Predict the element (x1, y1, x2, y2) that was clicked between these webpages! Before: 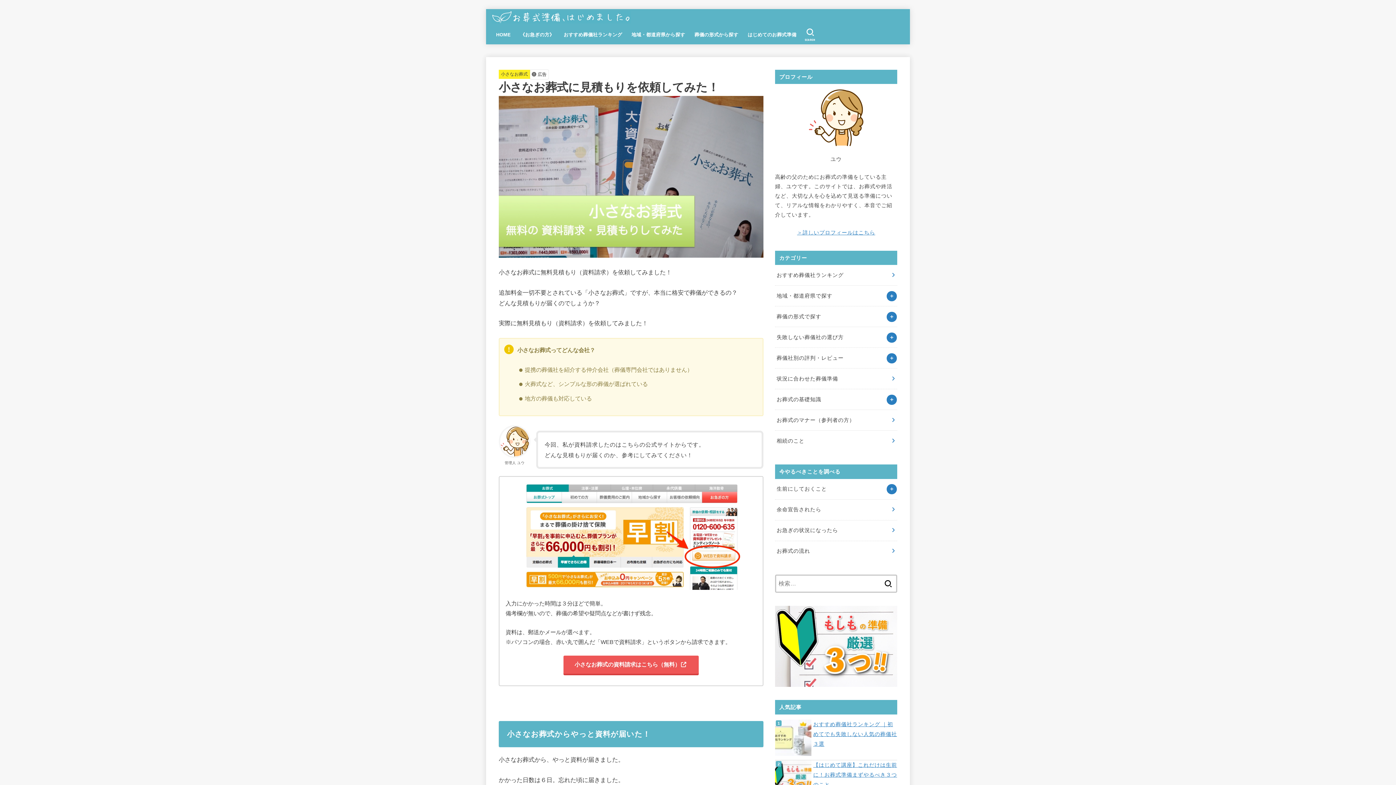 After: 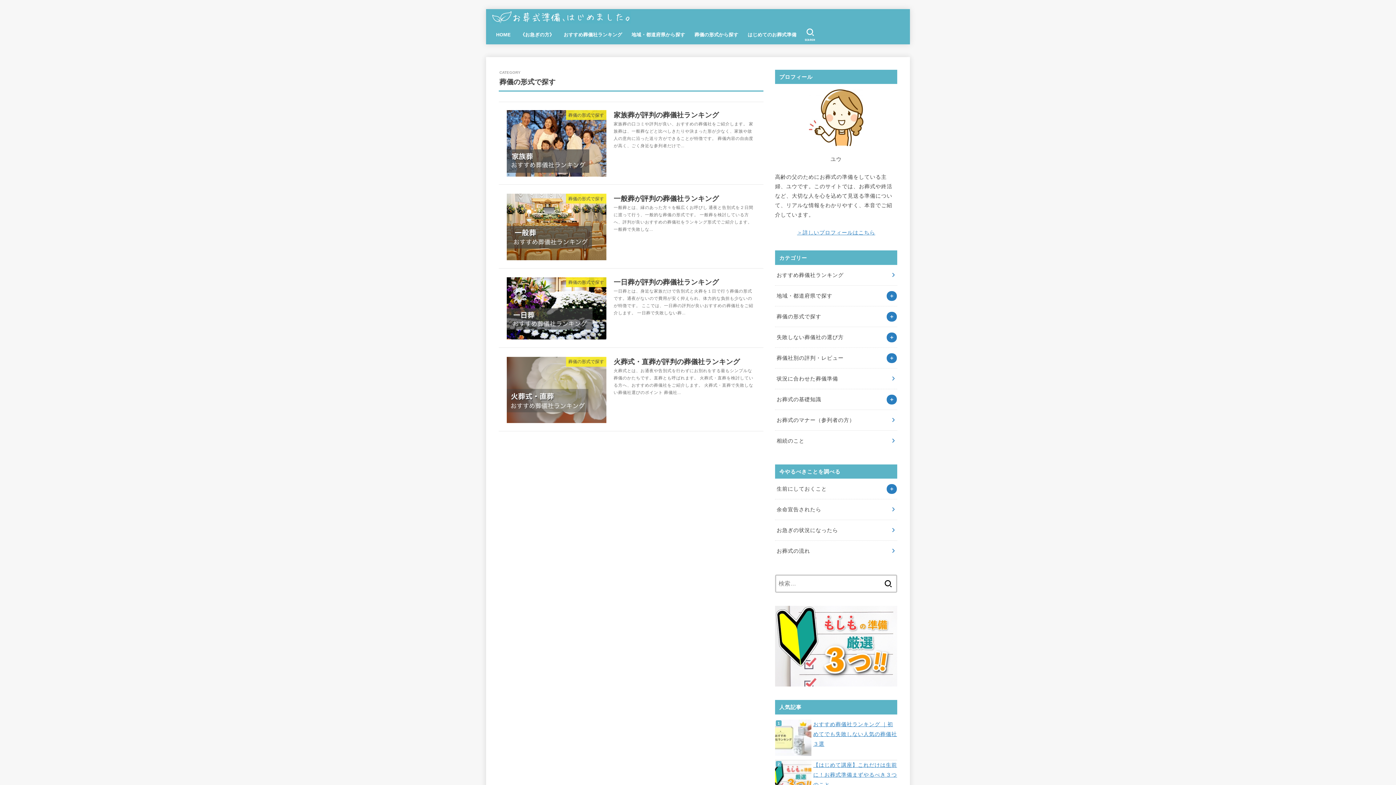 Action: bbox: (775, 306, 897, 327) label: 葬儀の形式で探す